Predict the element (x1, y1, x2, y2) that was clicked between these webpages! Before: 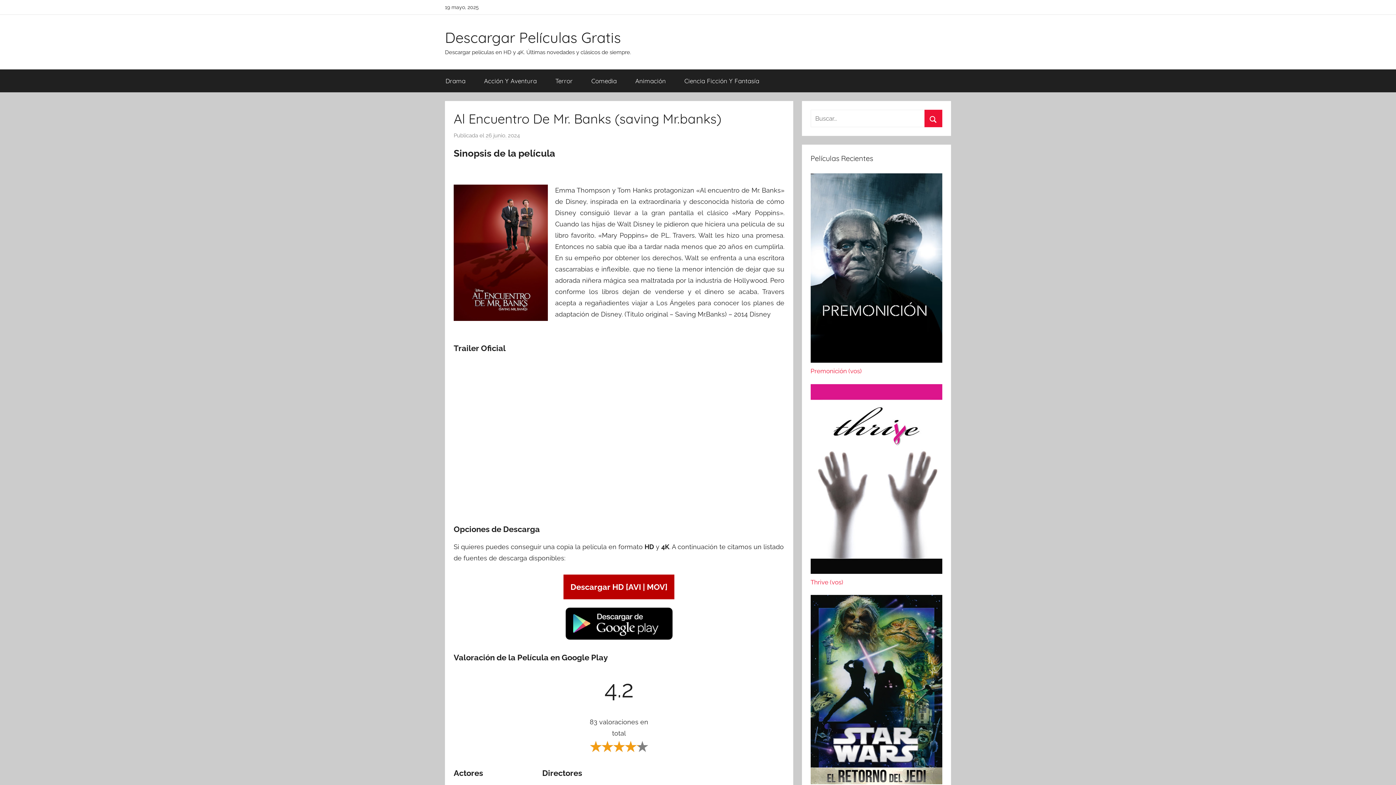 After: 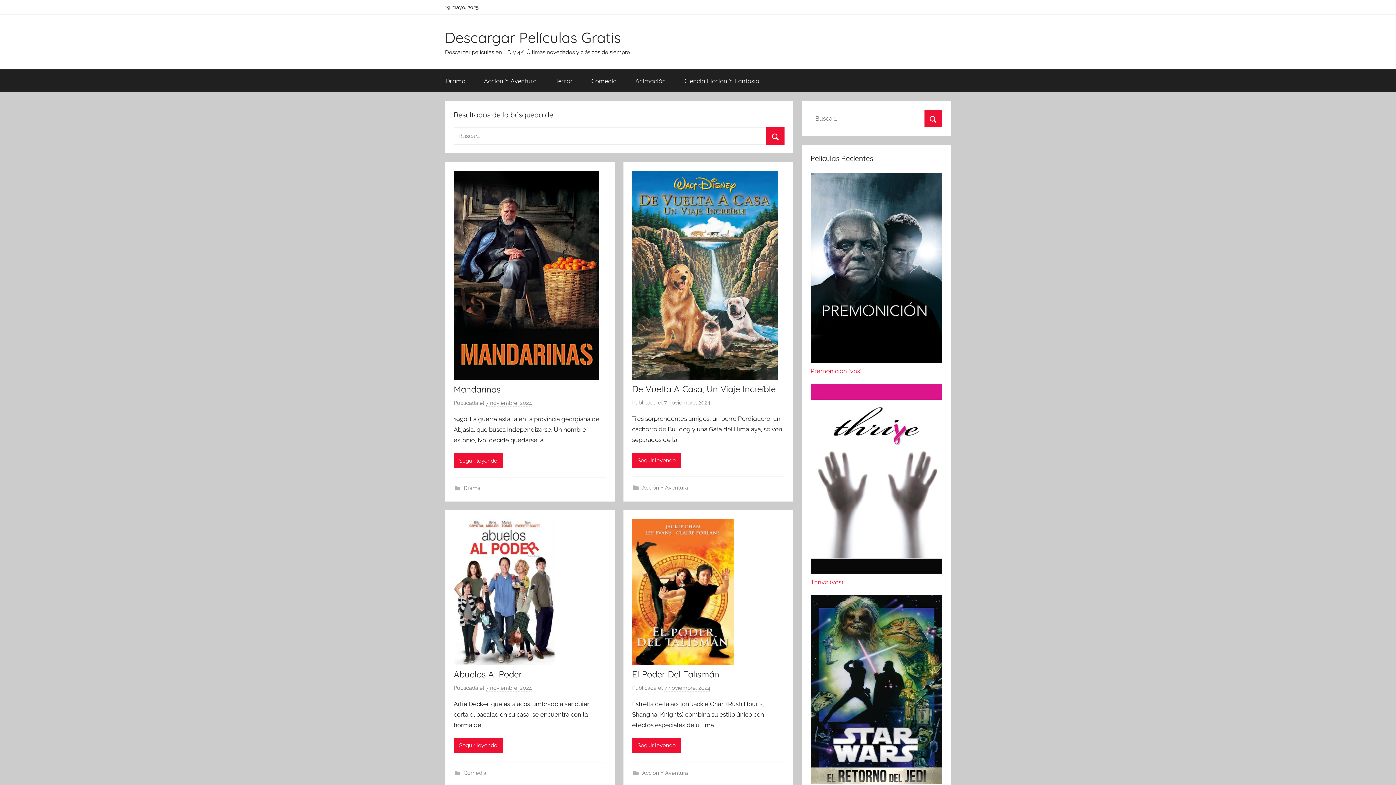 Action: bbox: (924, 109, 942, 127) label: Buscar